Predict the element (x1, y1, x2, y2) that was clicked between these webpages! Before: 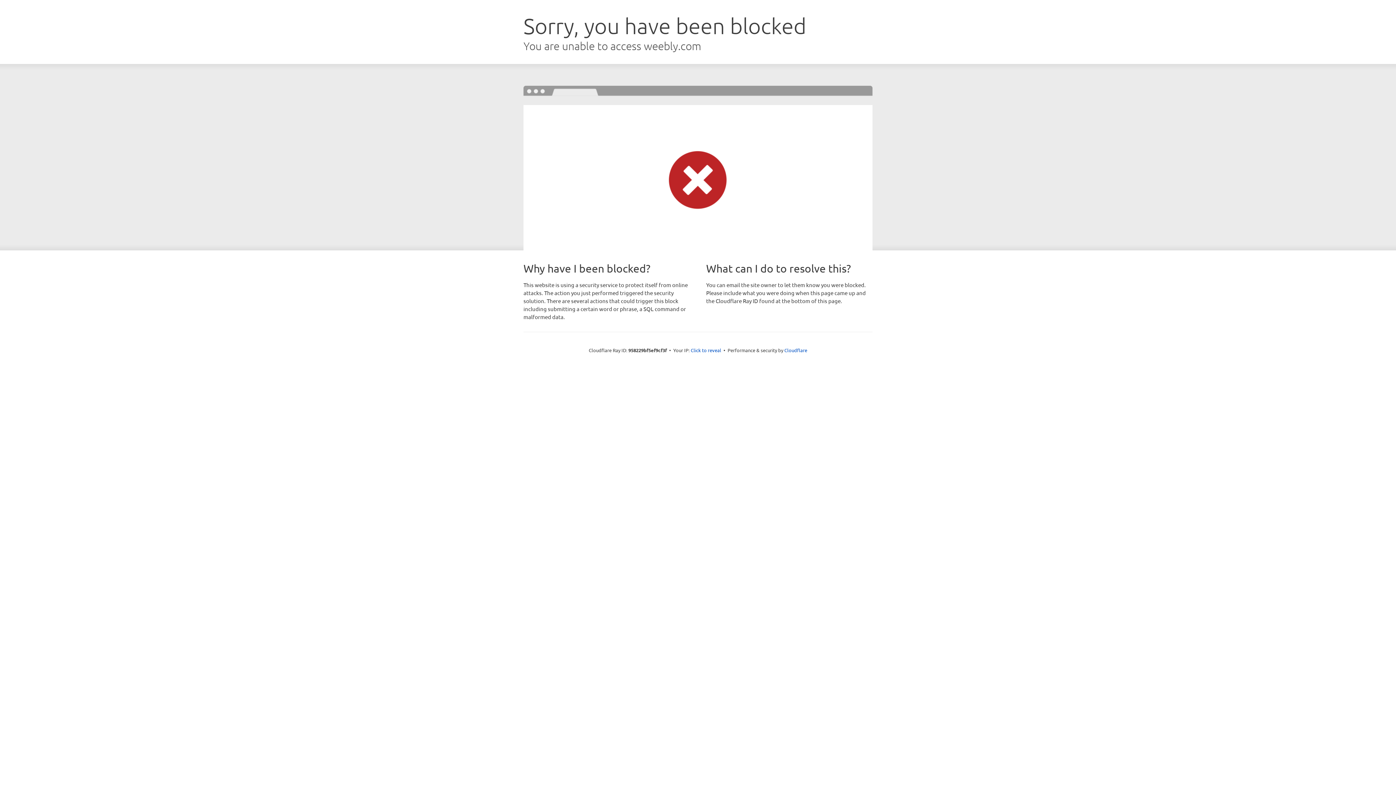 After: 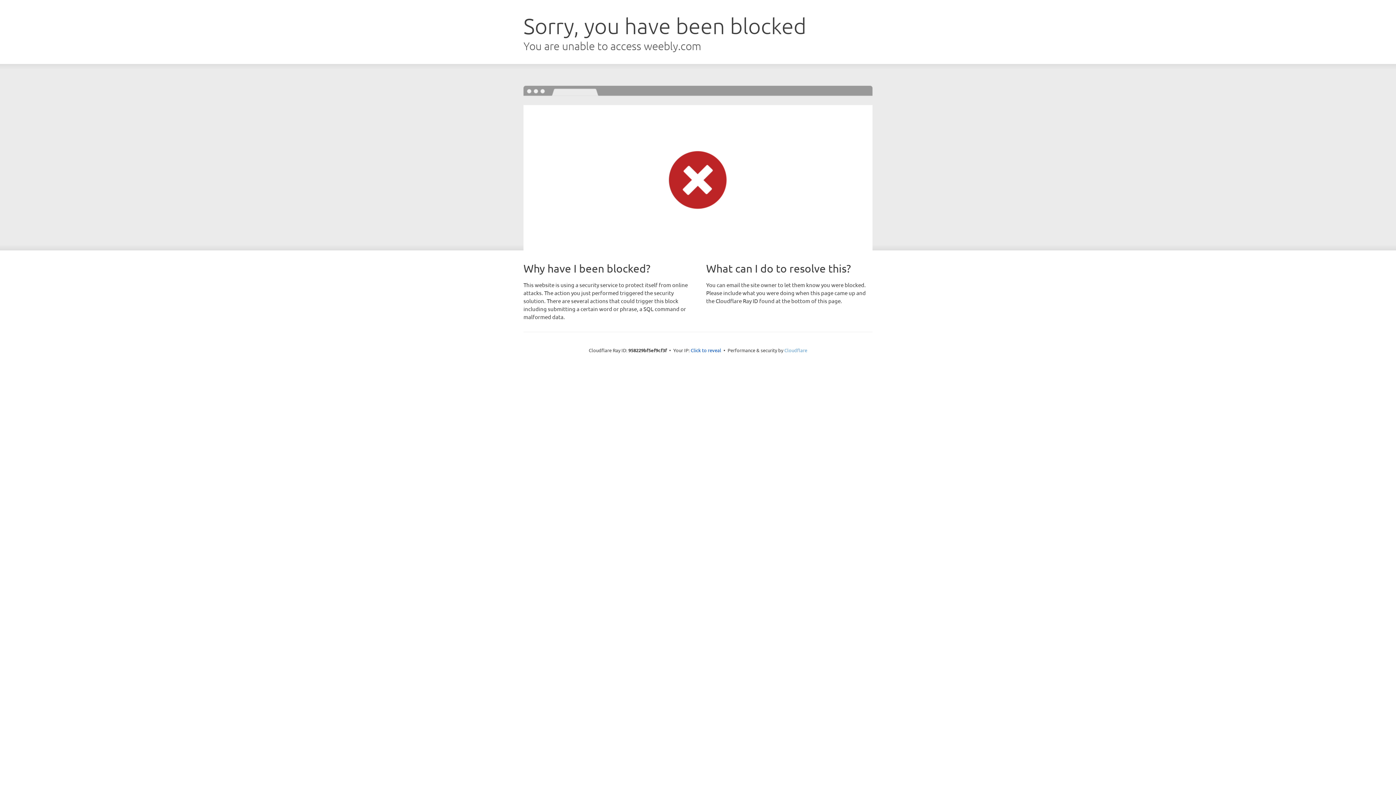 Action: label: Cloudflare bbox: (784, 347, 807, 353)